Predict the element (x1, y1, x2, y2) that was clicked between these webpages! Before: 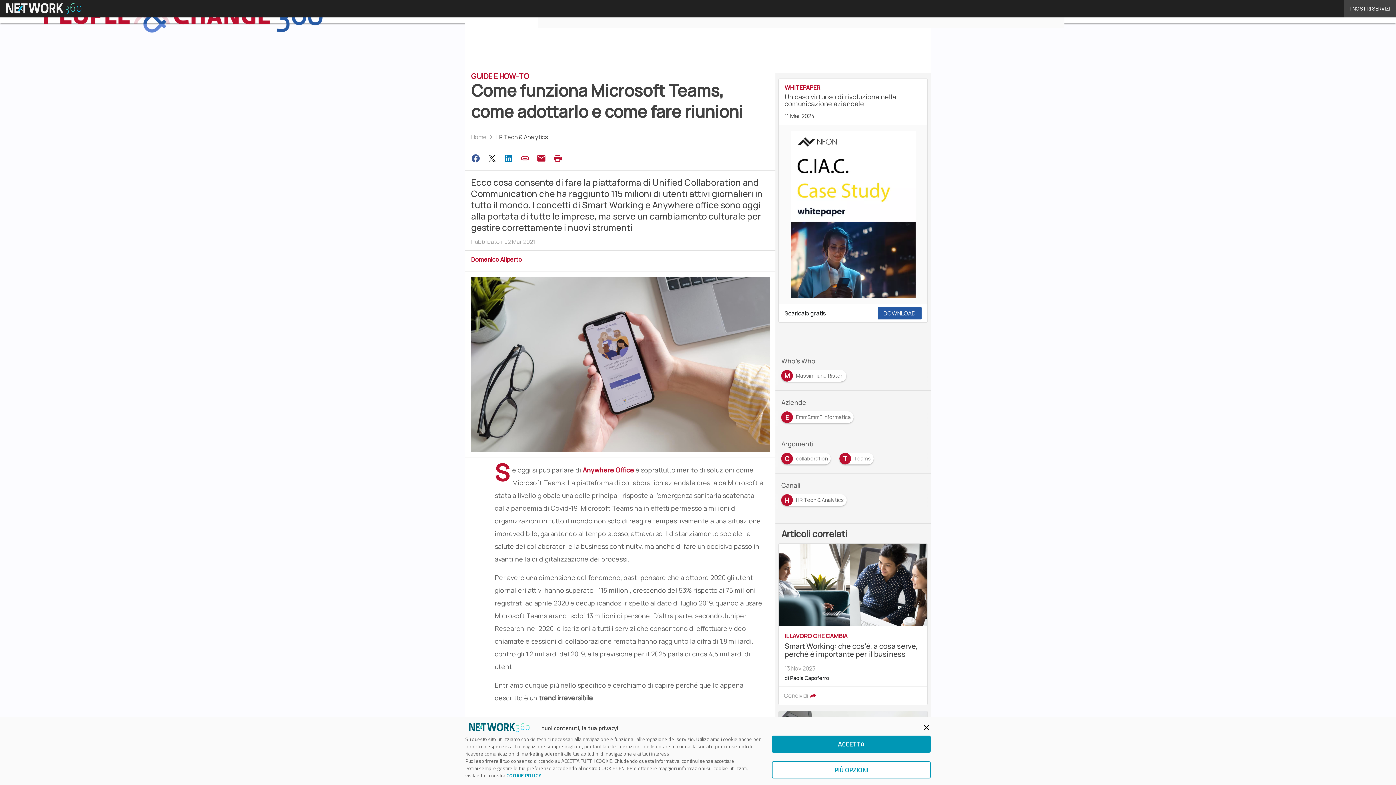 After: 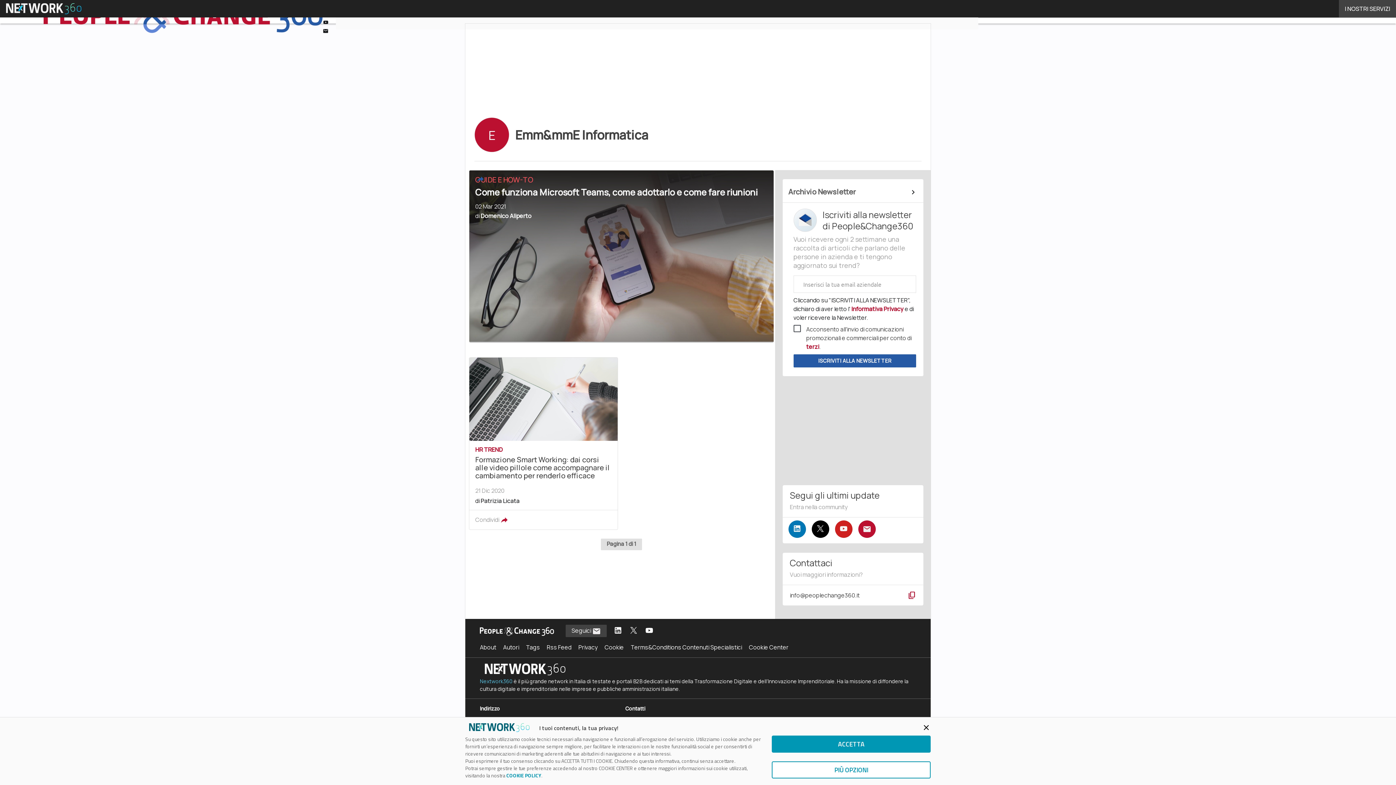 Action: bbox: (781, 411, 856, 418) label: E
Emm&mmE Informatica